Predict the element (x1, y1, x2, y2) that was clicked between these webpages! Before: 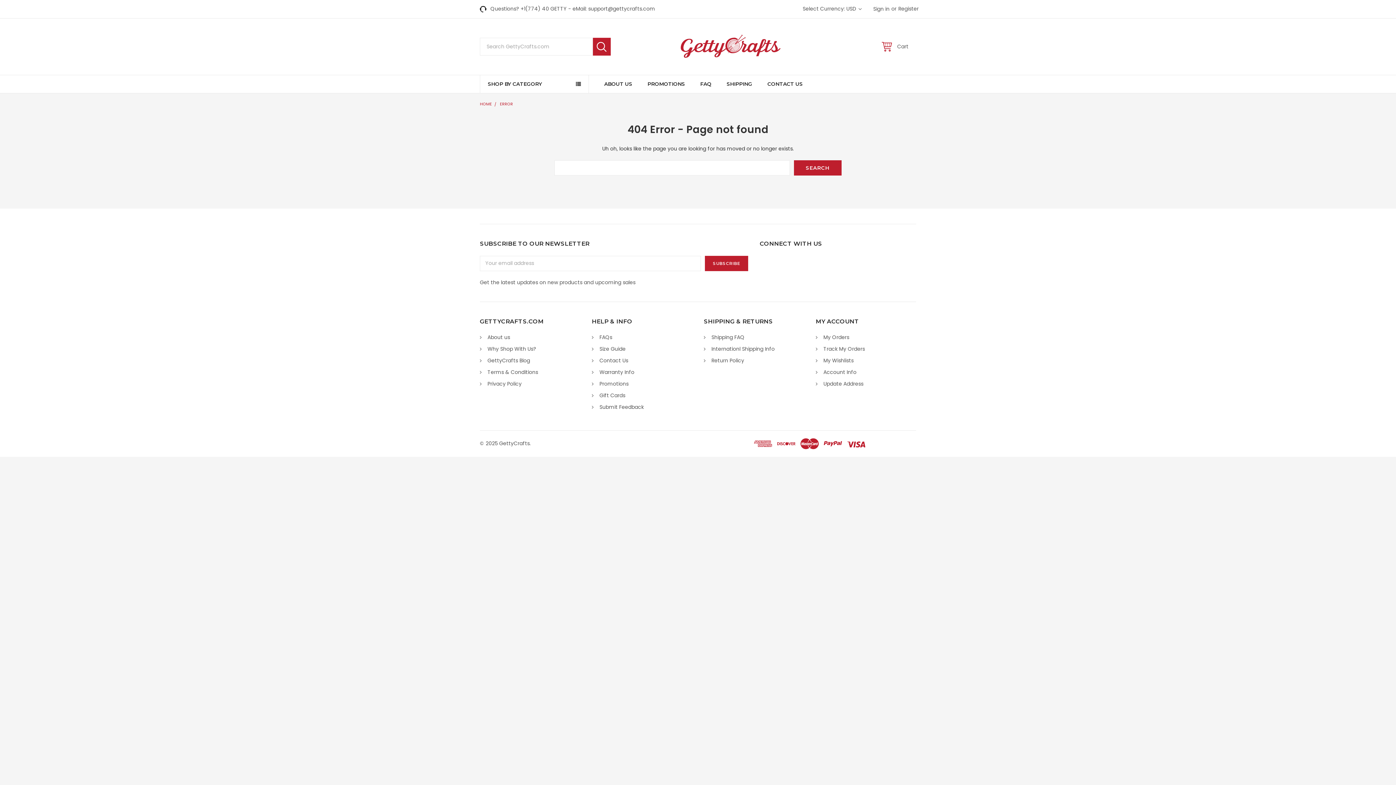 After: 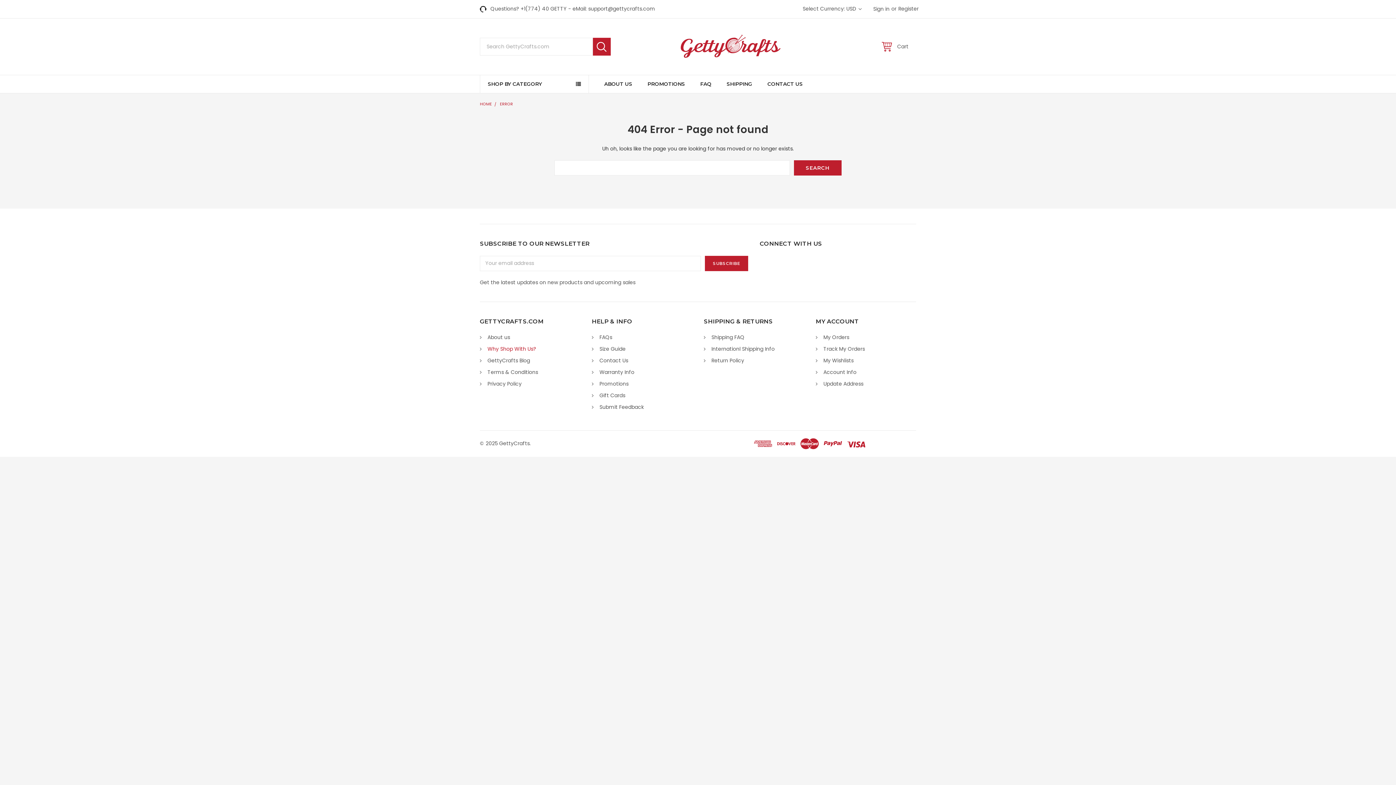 Action: bbox: (487, 345, 536, 352) label: Why Shop With Us?